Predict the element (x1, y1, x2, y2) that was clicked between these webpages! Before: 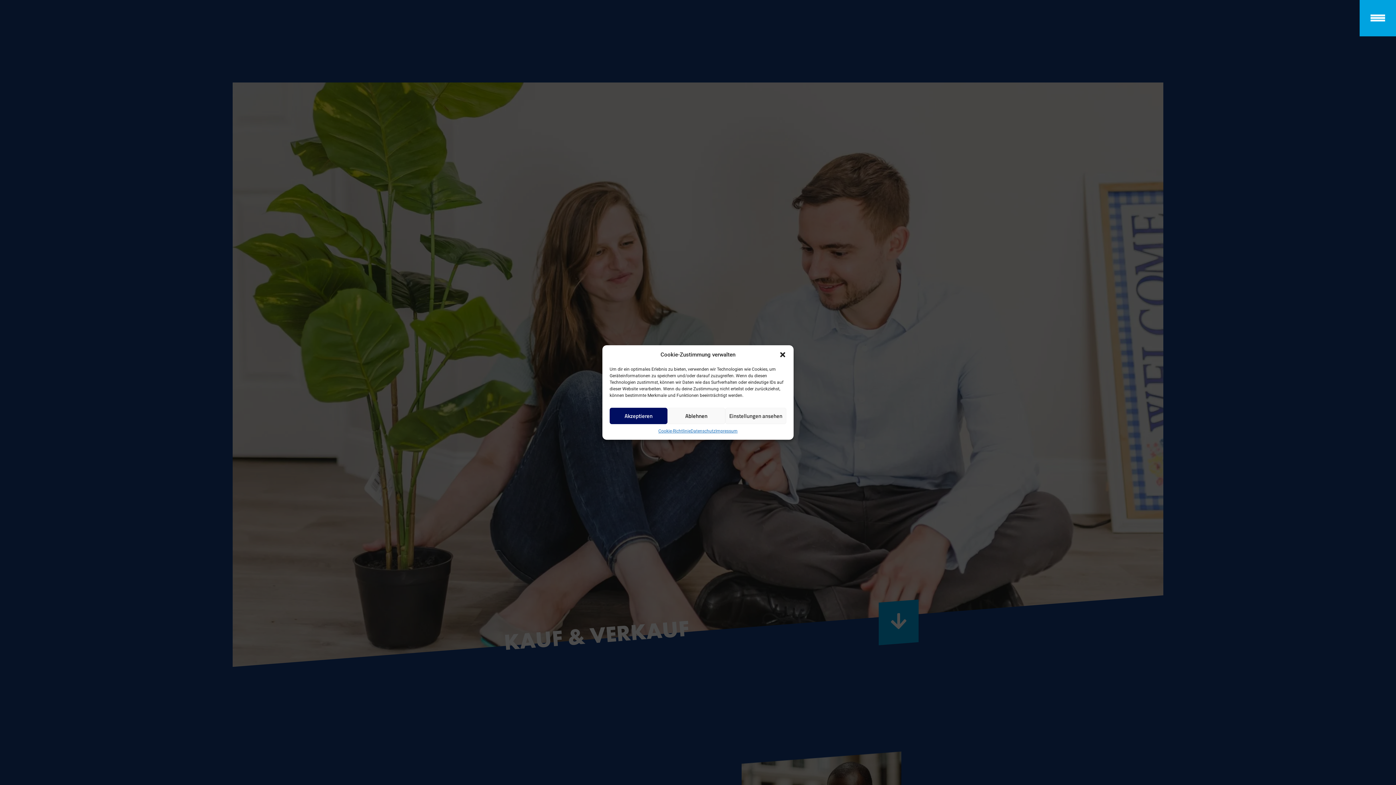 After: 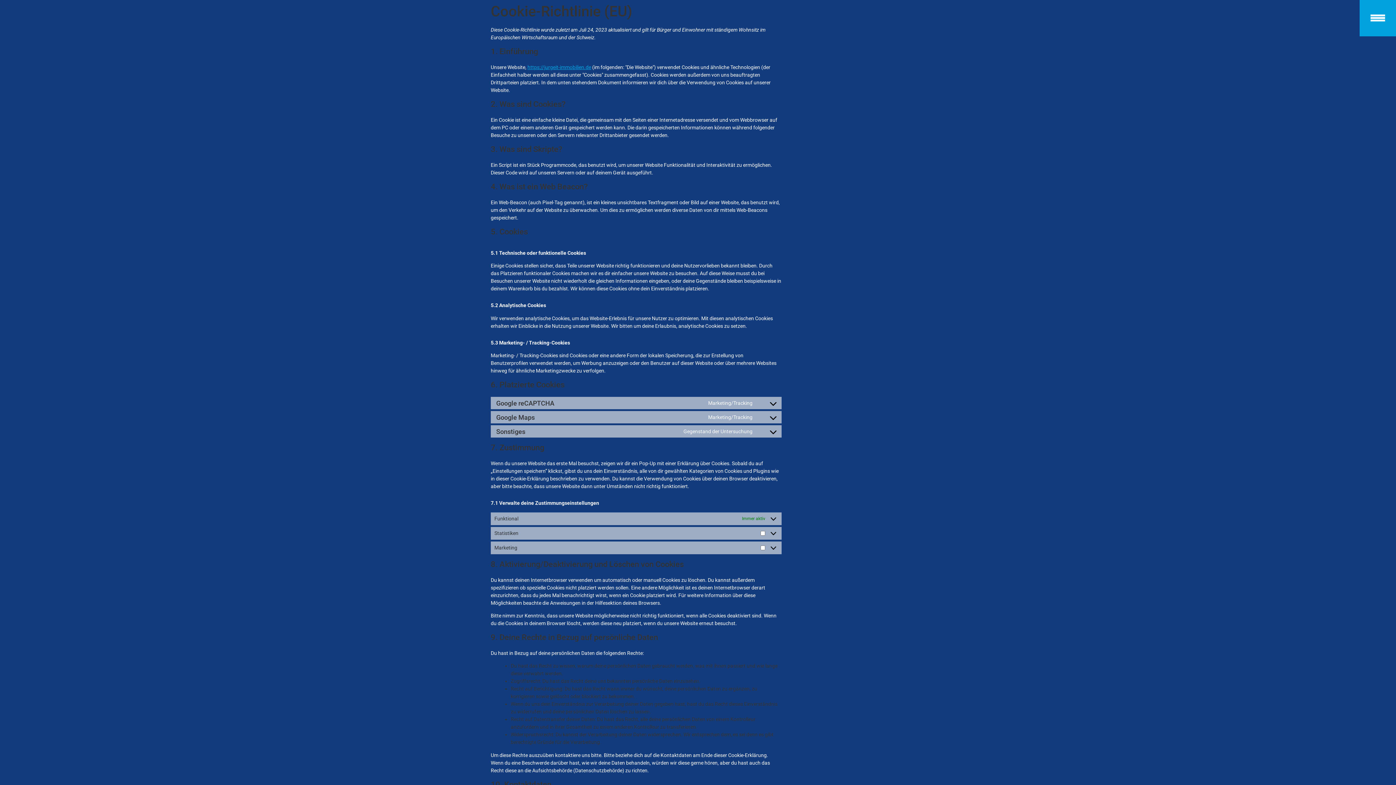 Action: label: Cookie-Richtlinie bbox: (658, 428, 690, 434)